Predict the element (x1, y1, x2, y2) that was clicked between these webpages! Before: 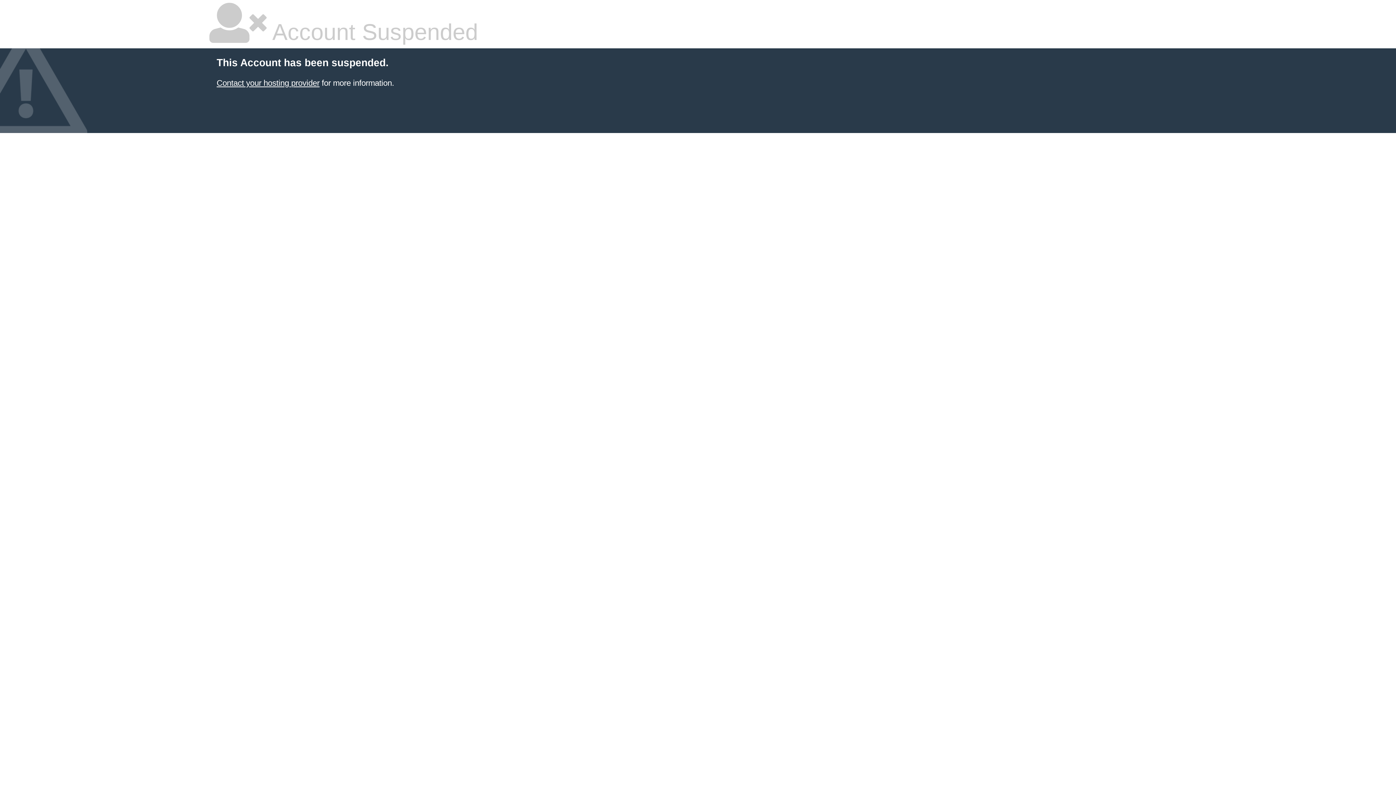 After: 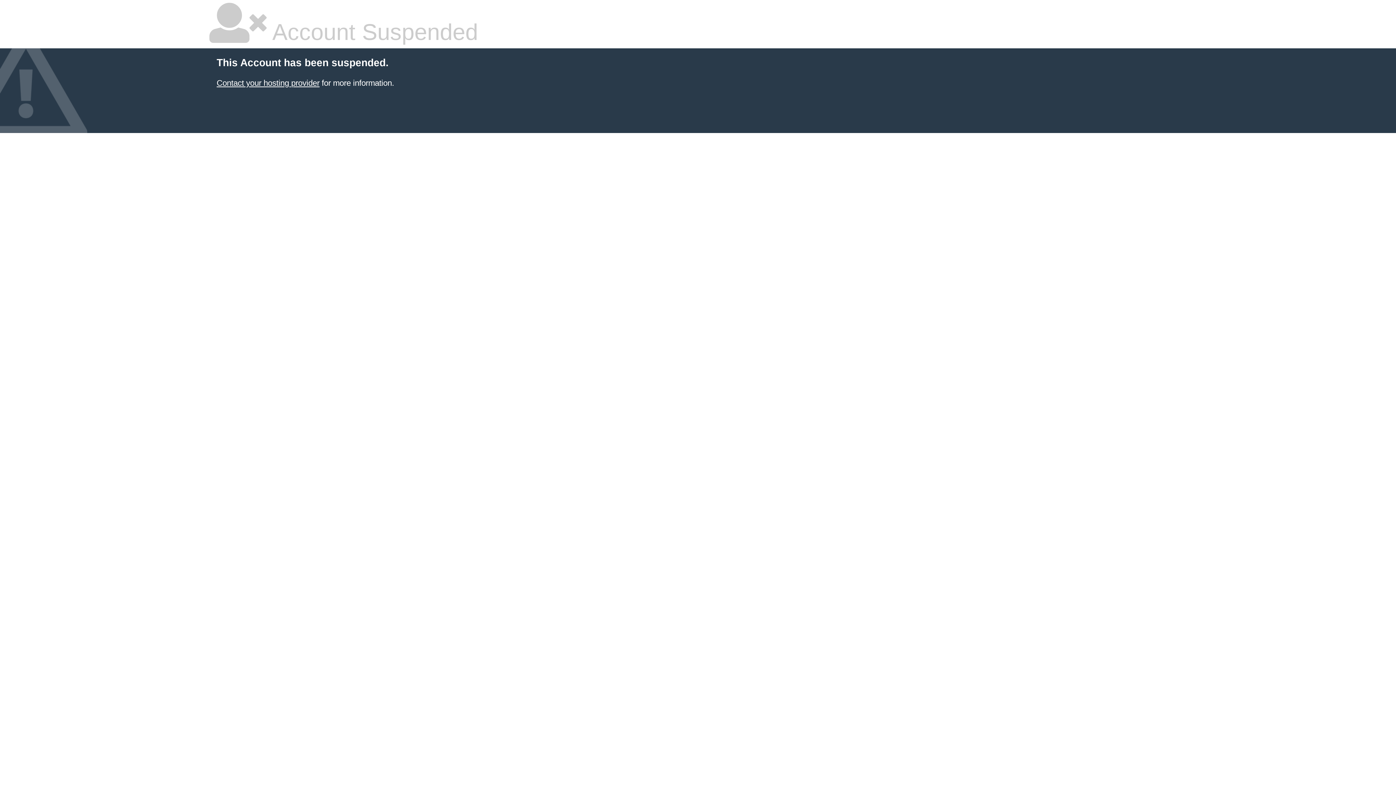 Action: bbox: (216, 78, 319, 87) label: Contact your hosting provider